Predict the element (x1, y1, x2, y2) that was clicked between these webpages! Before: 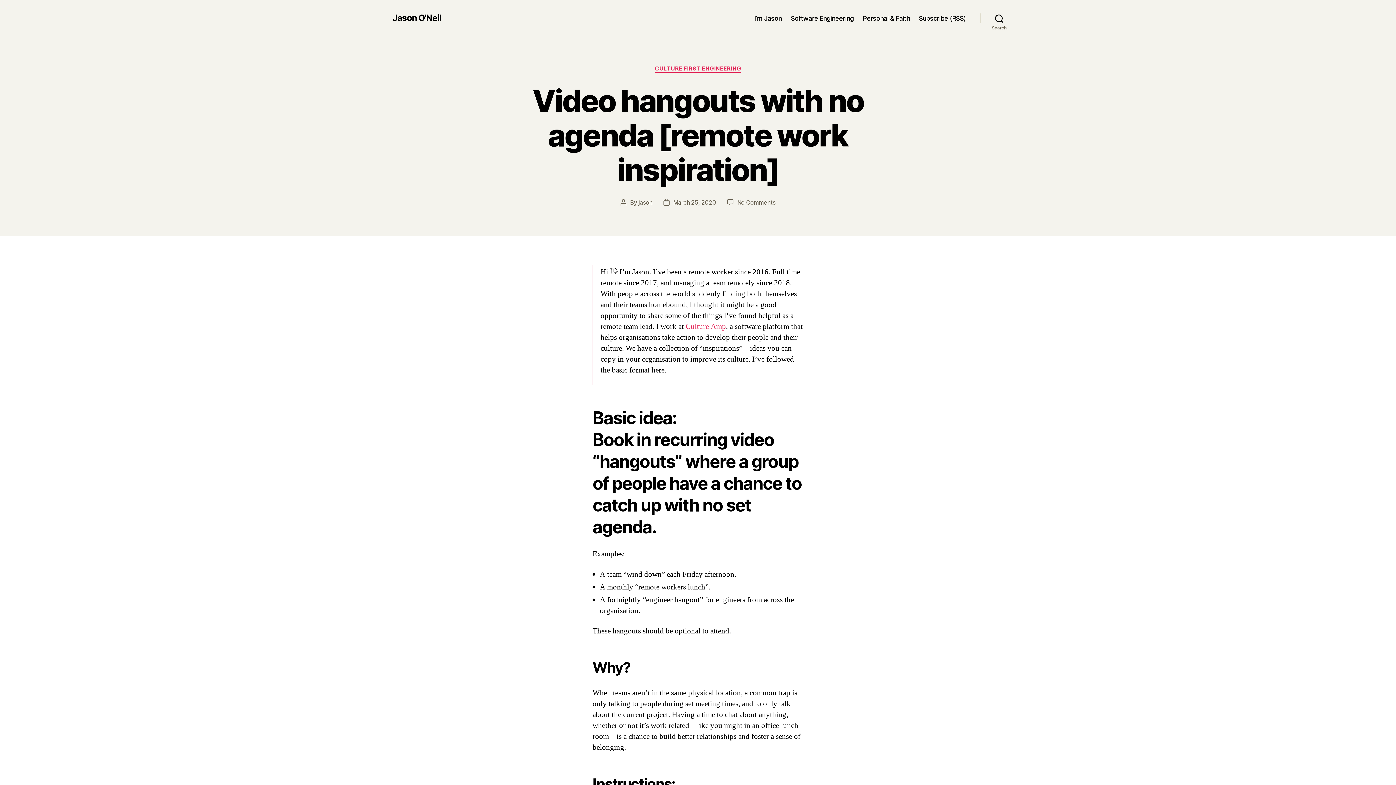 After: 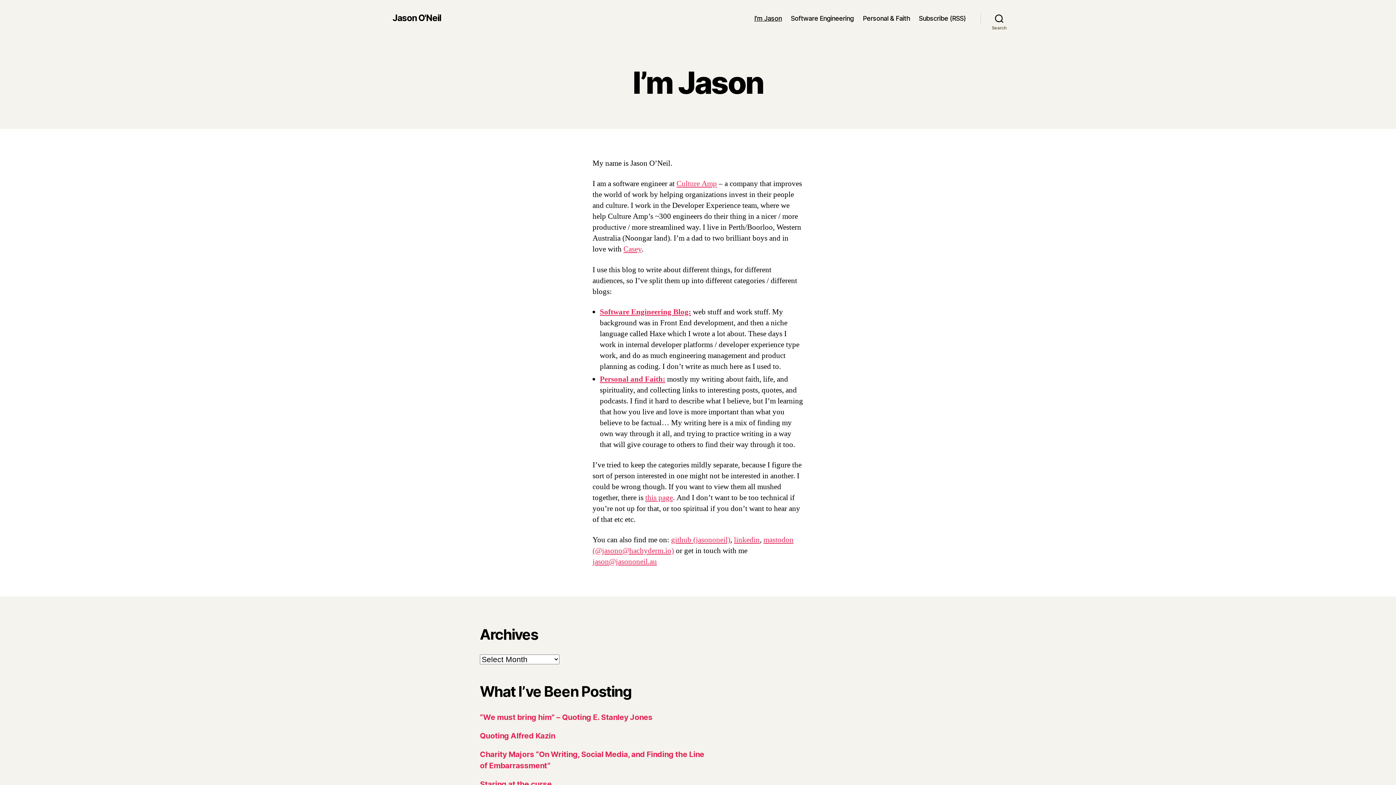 Action: label: Jason O'Neil bbox: (392, 13, 441, 22)